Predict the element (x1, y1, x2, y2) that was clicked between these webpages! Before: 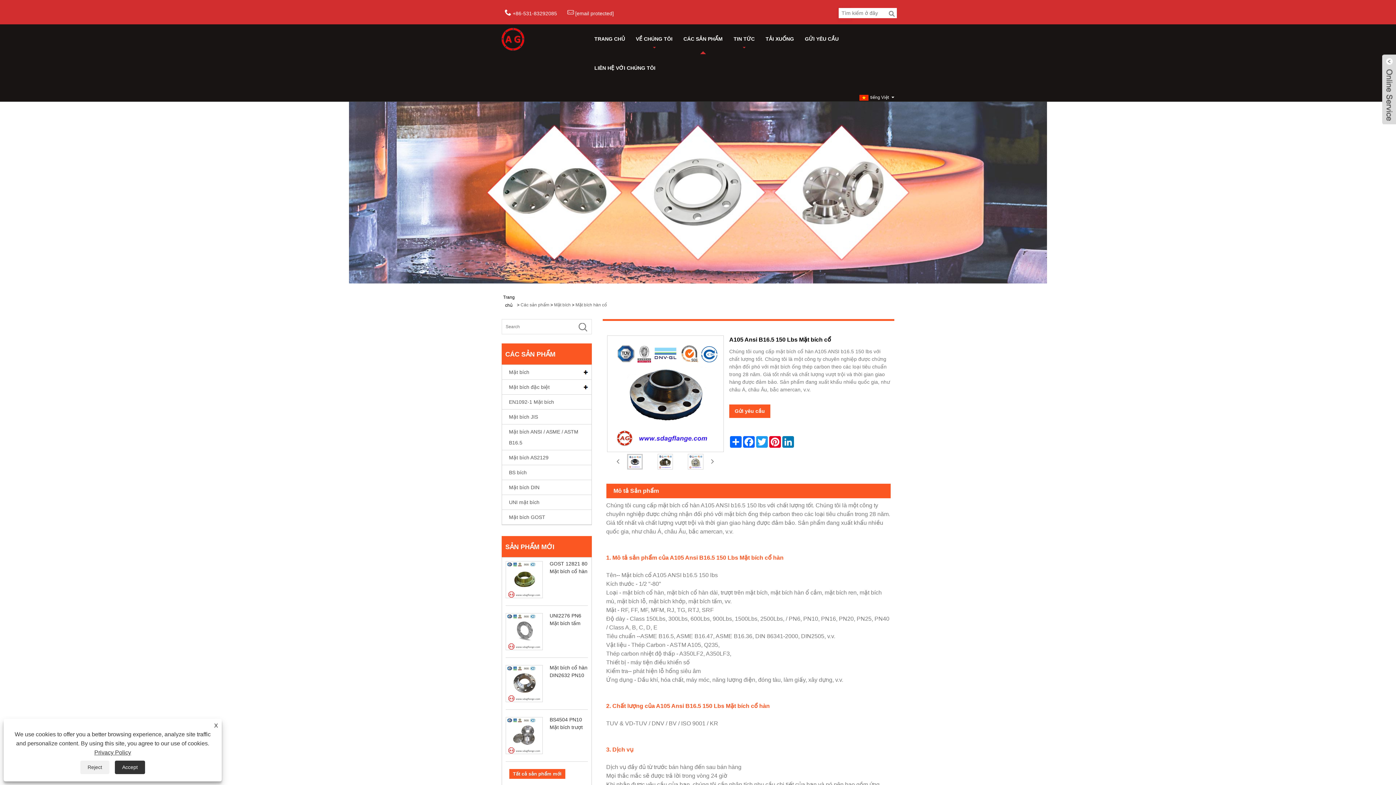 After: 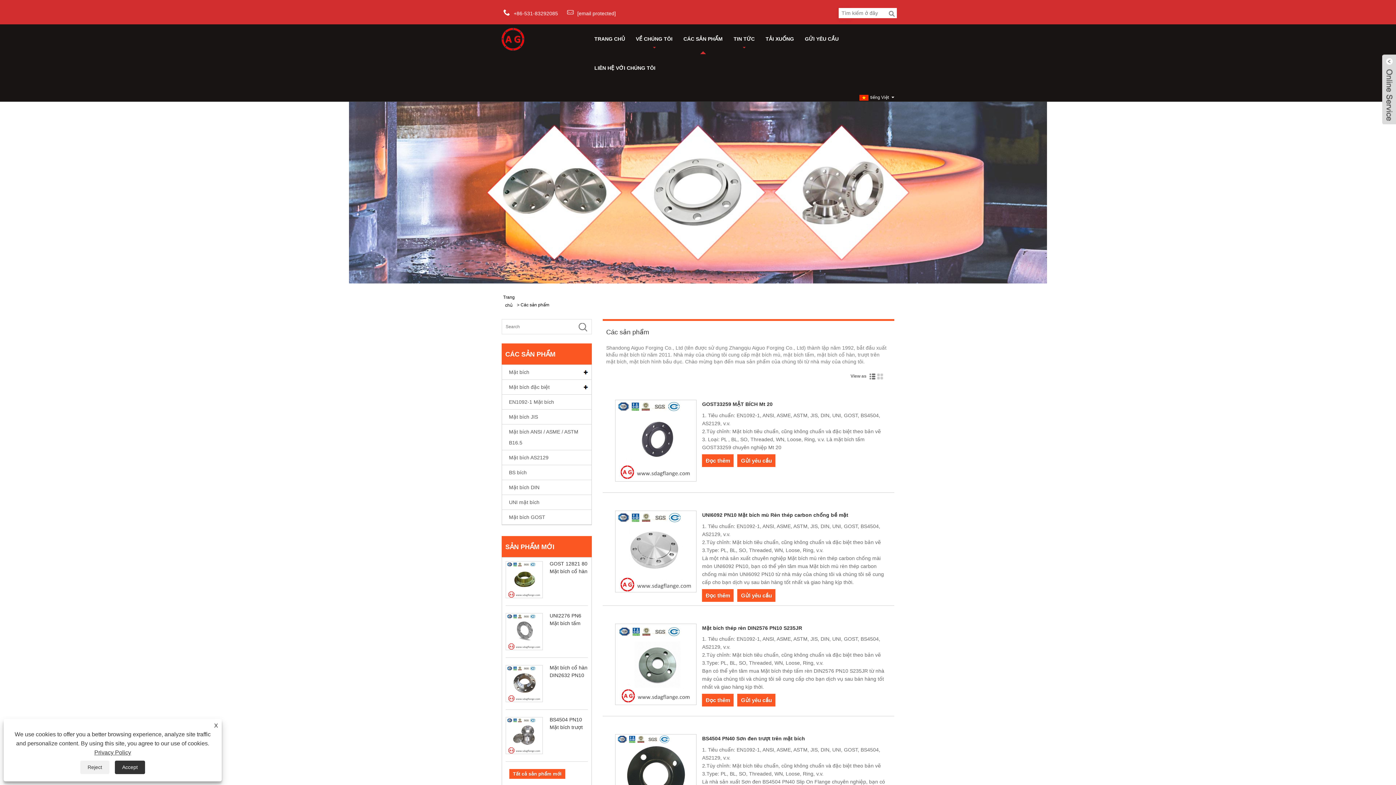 Action: bbox: (520, 302, 549, 307) label: Các sản phẩm